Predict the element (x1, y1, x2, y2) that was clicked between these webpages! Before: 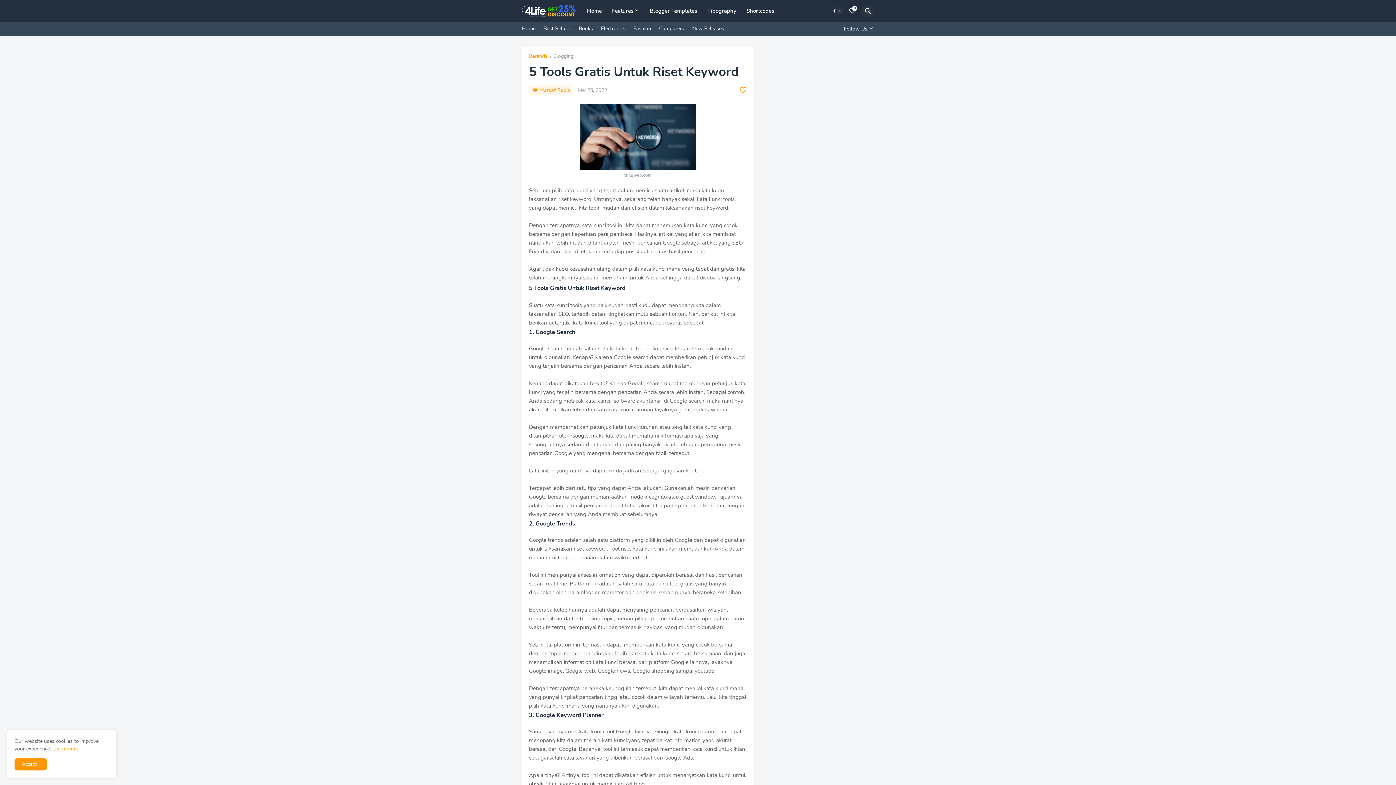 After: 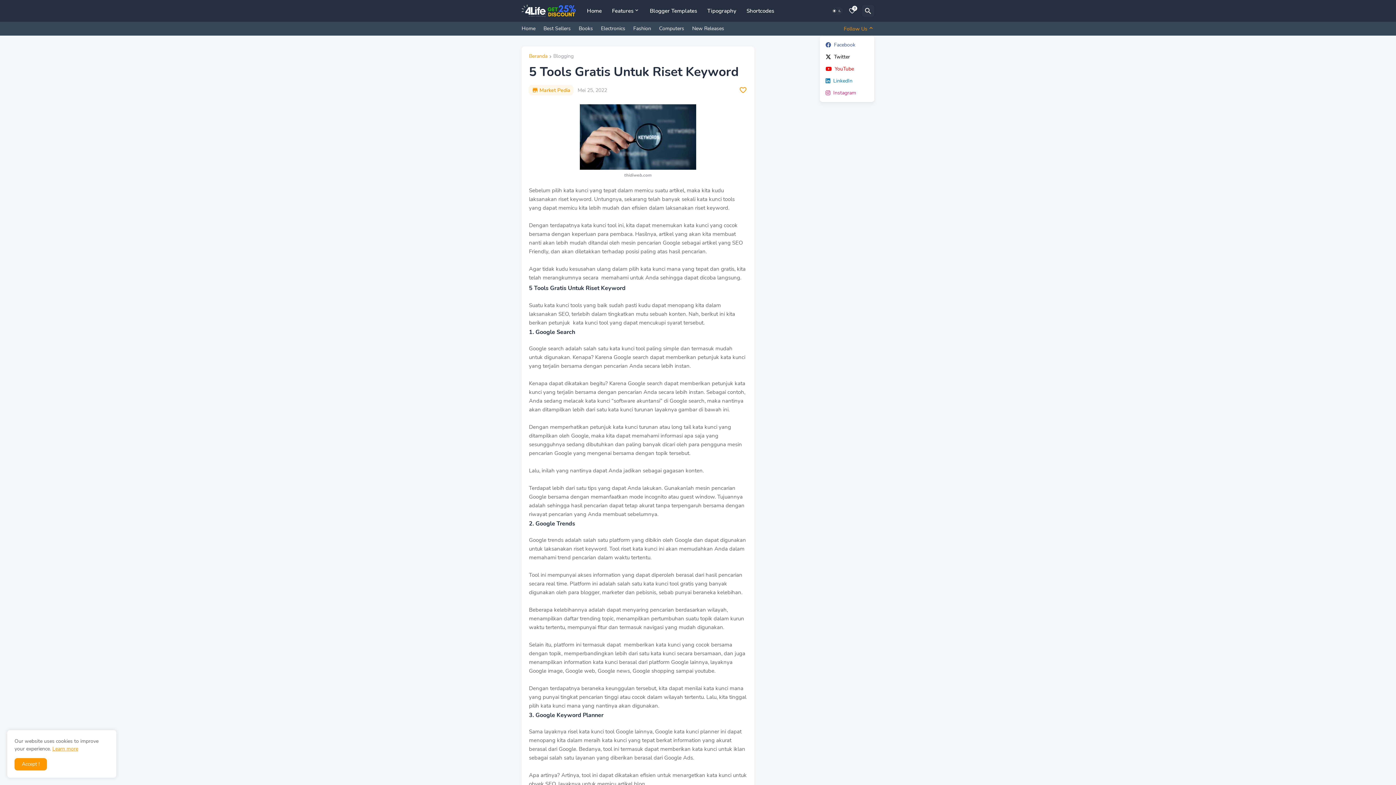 Action: label: Follow Us bbox: (840, 21, 874, 35)